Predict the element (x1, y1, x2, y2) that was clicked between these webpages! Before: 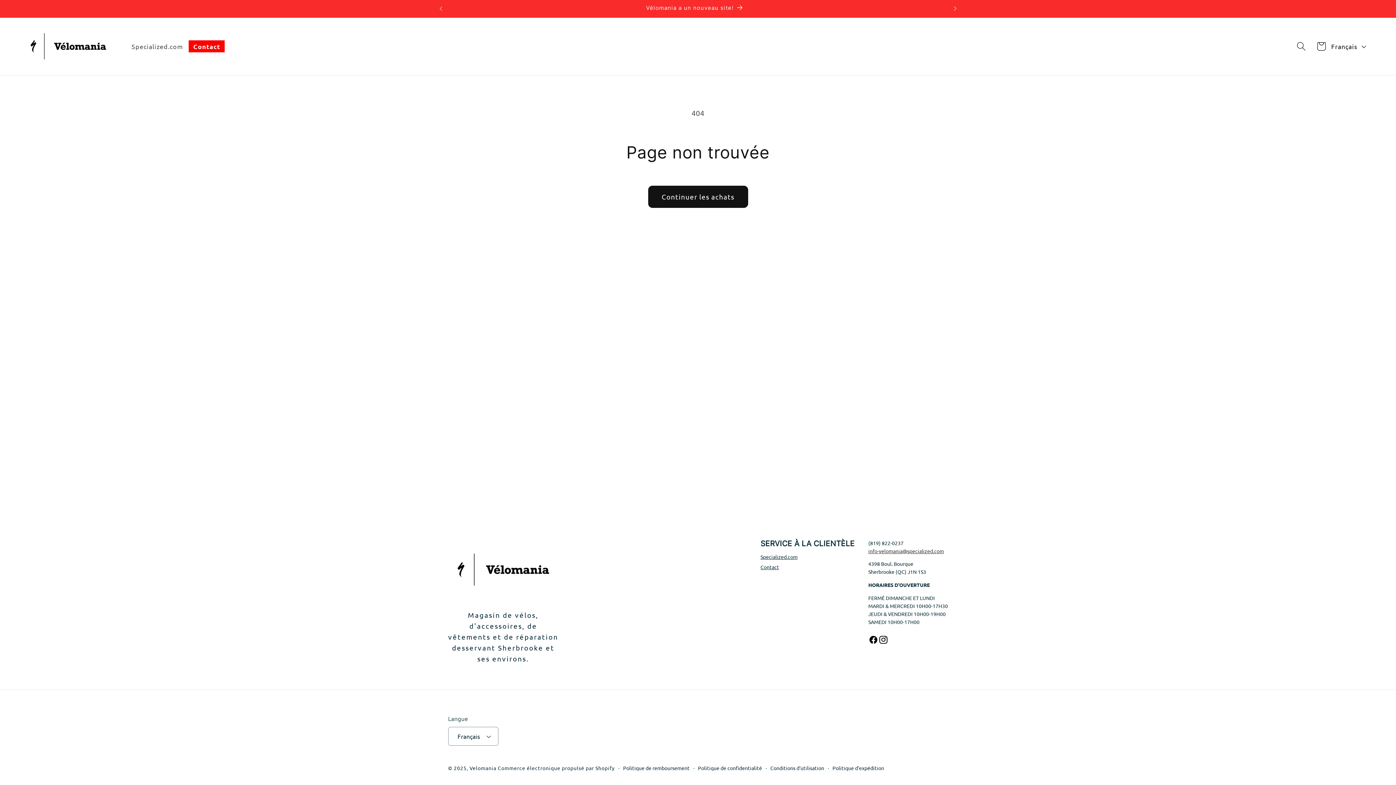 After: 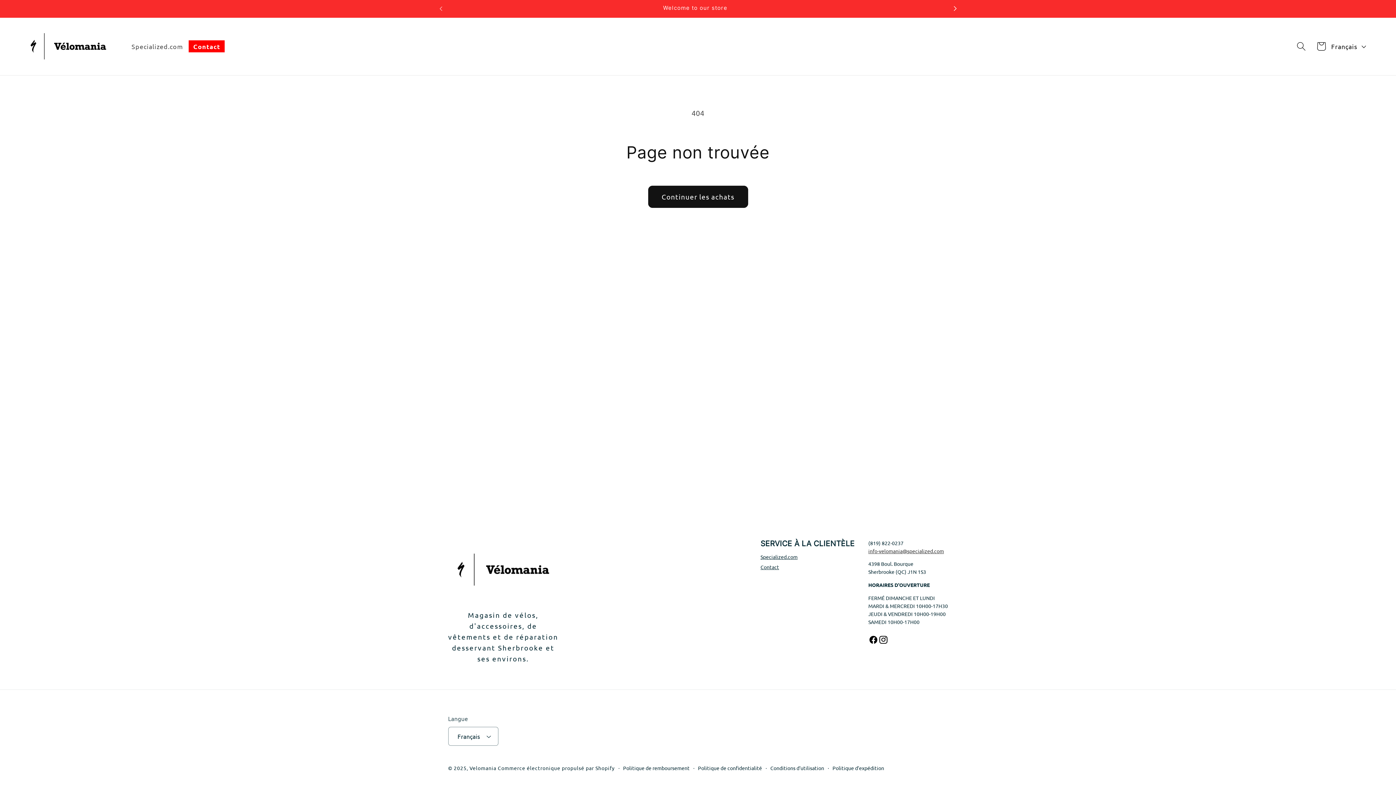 Action: label: Annonce suivante bbox: (947, 0, 963, 17)